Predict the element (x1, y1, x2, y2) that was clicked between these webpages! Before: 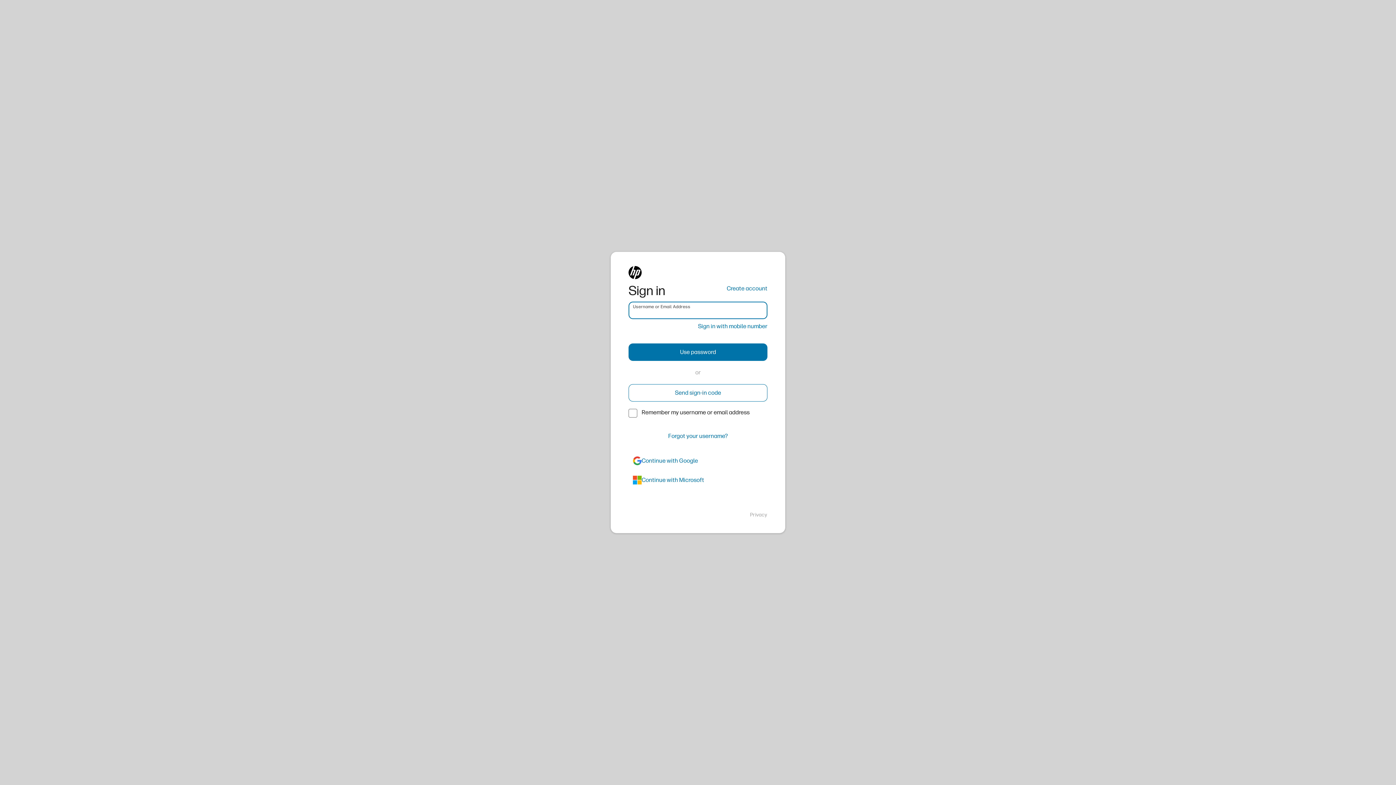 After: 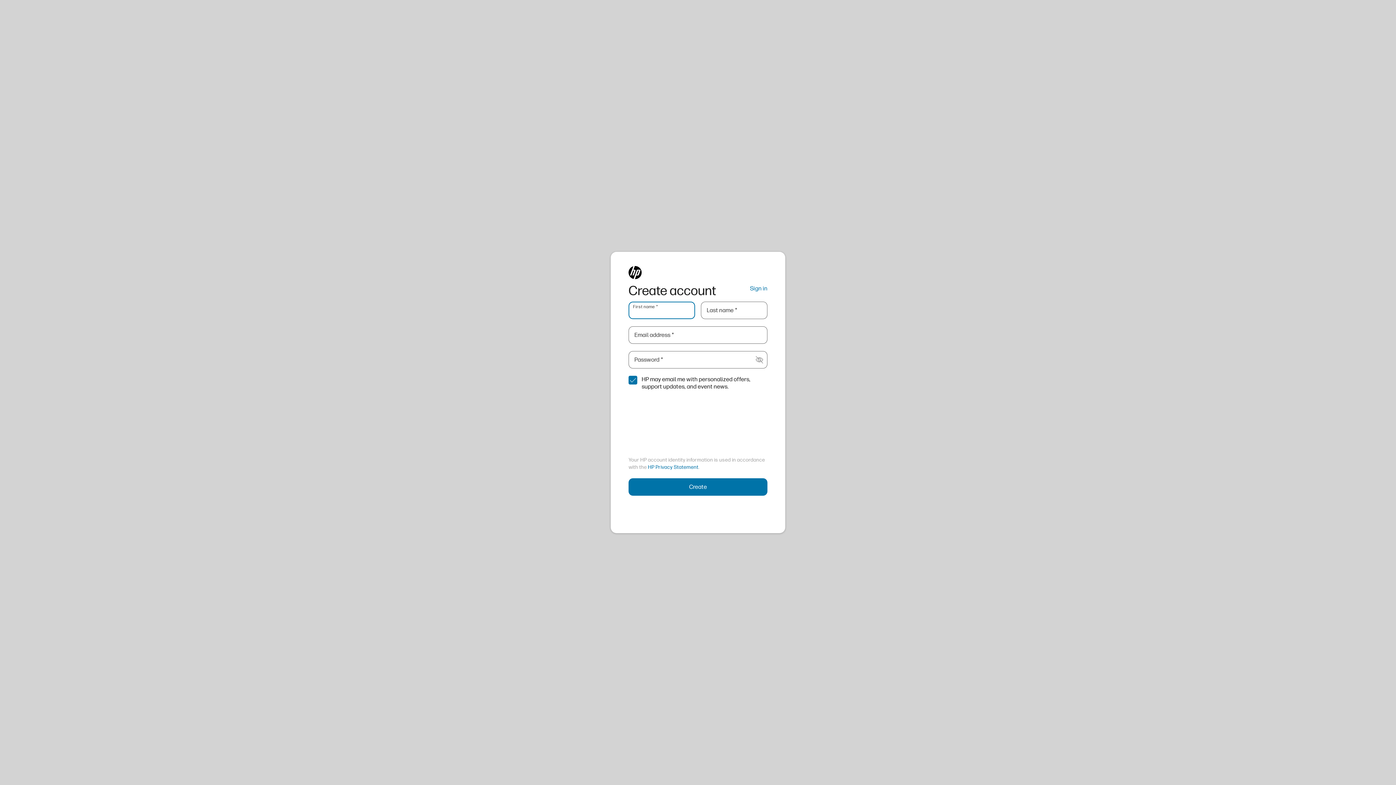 Action: label: Create account bbox: (726, 284, 767, 293)